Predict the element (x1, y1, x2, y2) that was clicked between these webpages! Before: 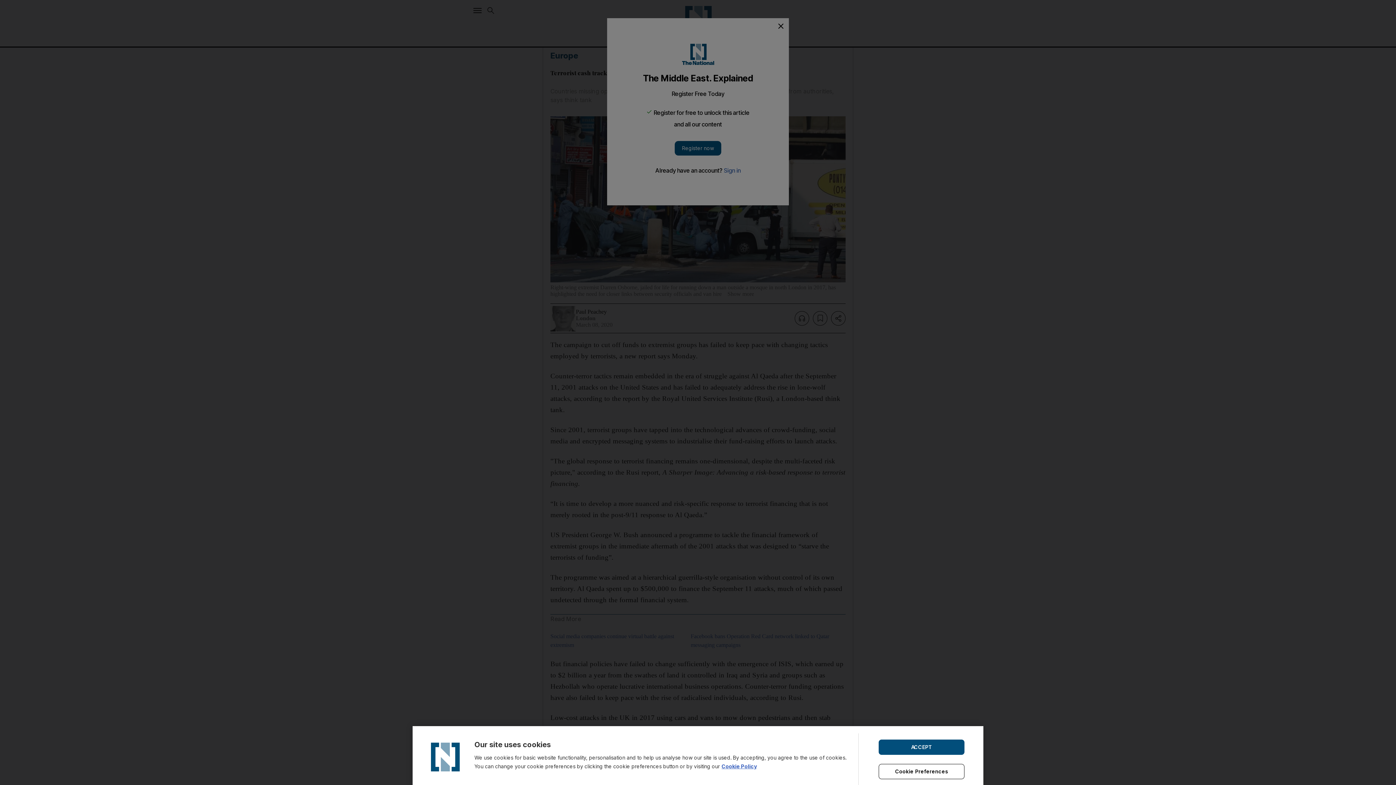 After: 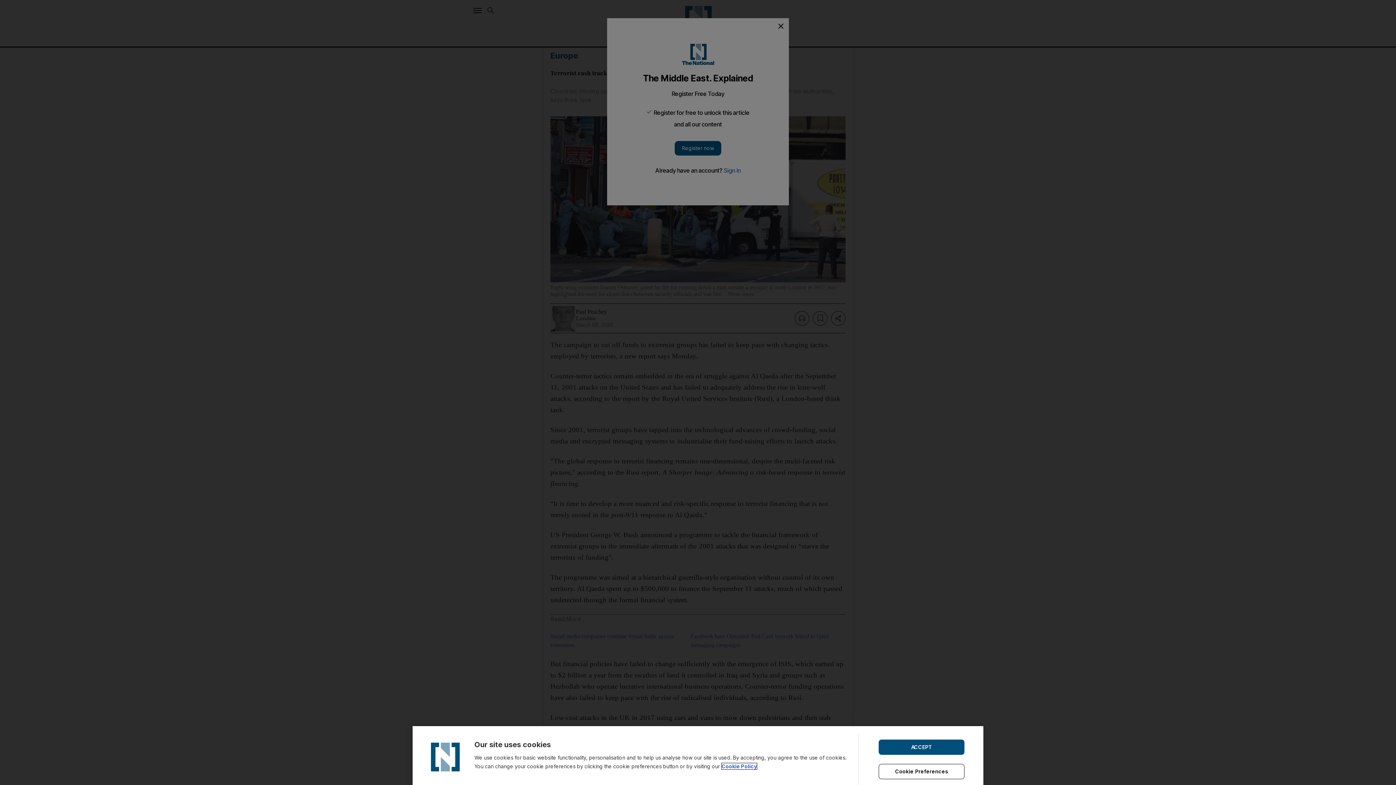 Action: bbox: (721, 763, 757, 769) label: Cookie Policy